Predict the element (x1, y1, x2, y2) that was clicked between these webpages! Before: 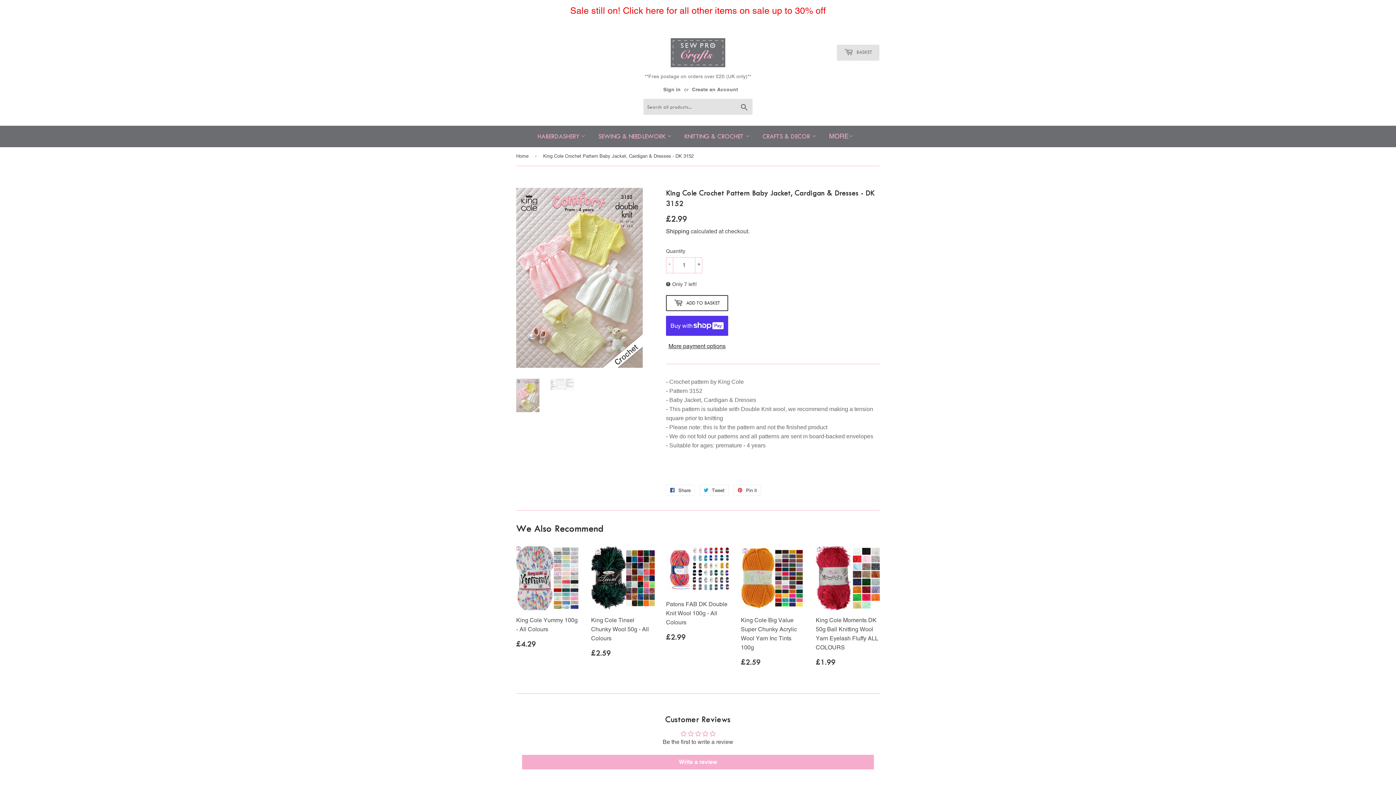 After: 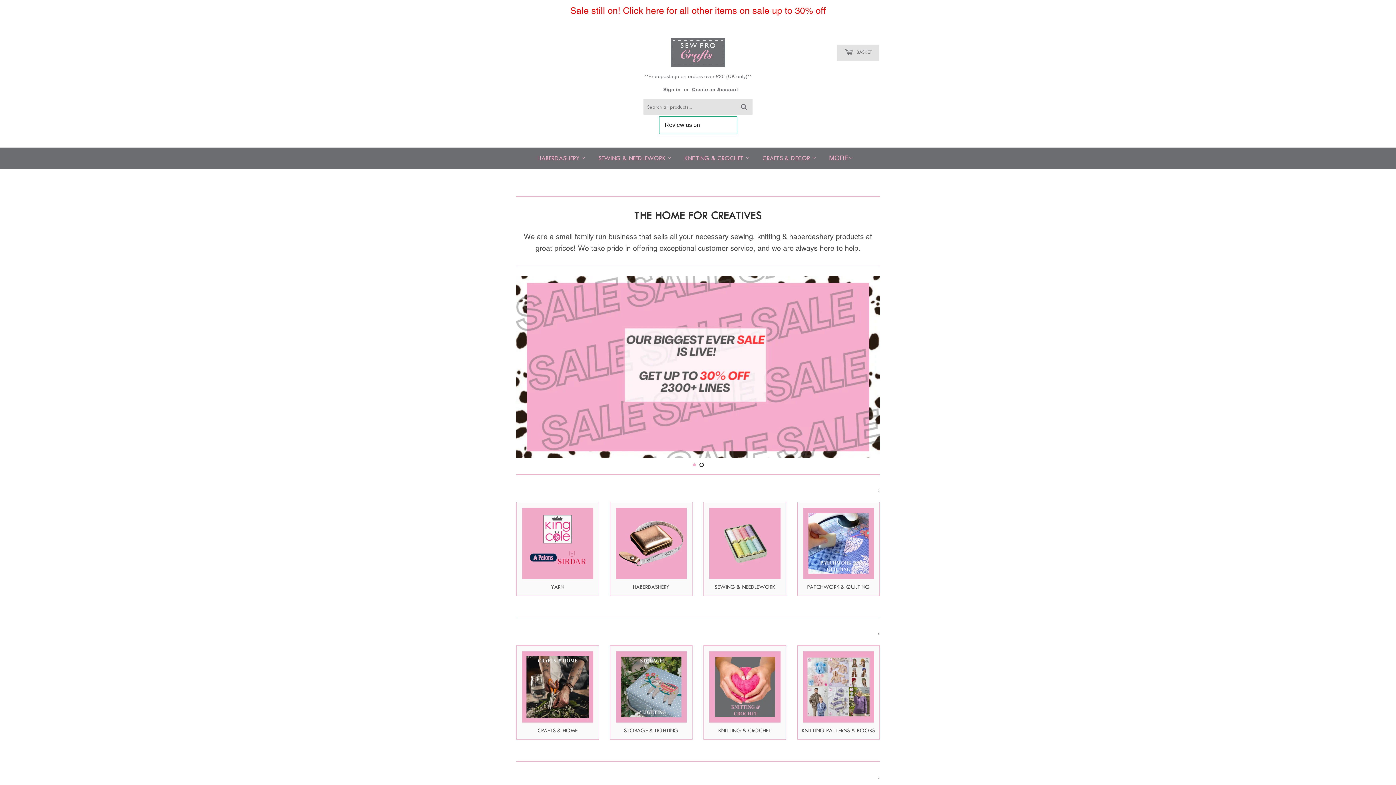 Action: label: Home bbox: (516, 147, 531, 165)